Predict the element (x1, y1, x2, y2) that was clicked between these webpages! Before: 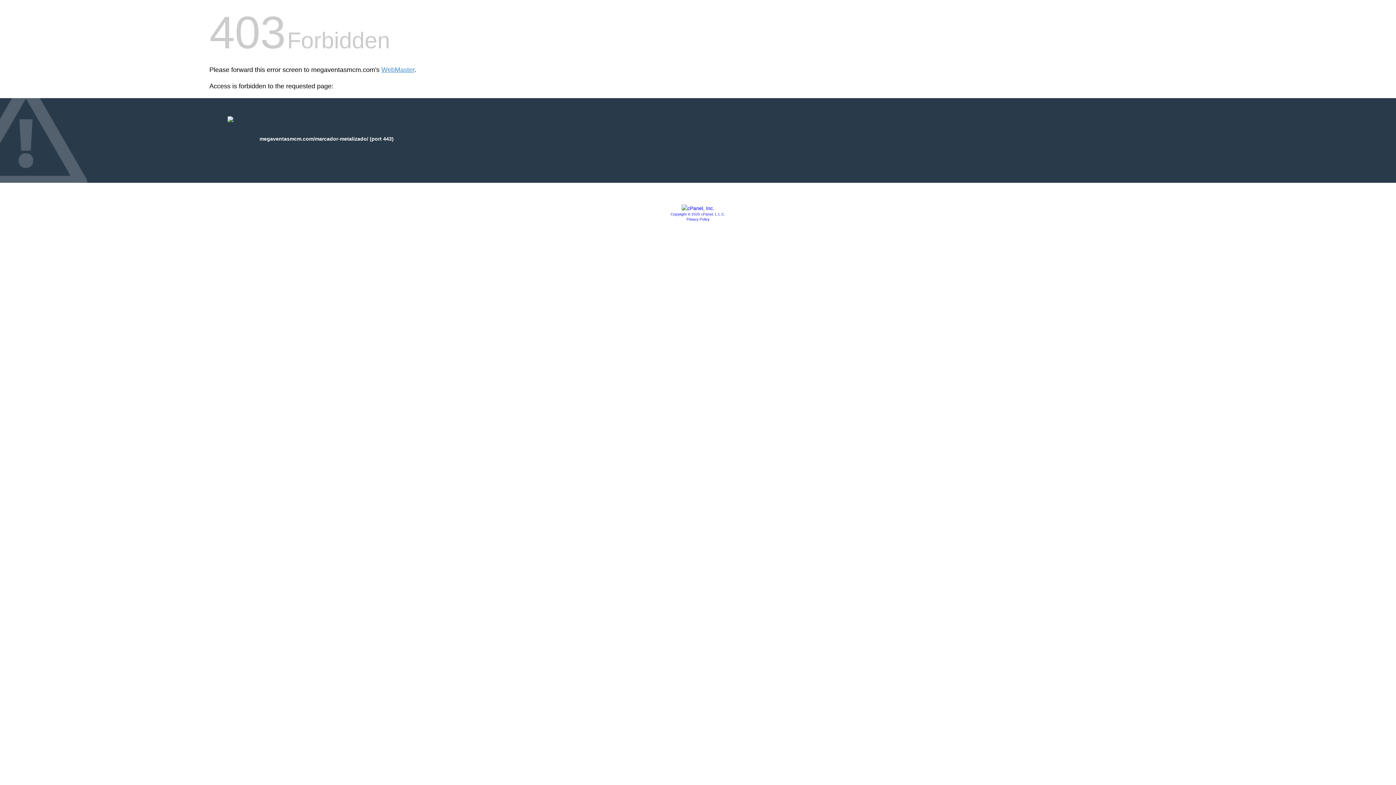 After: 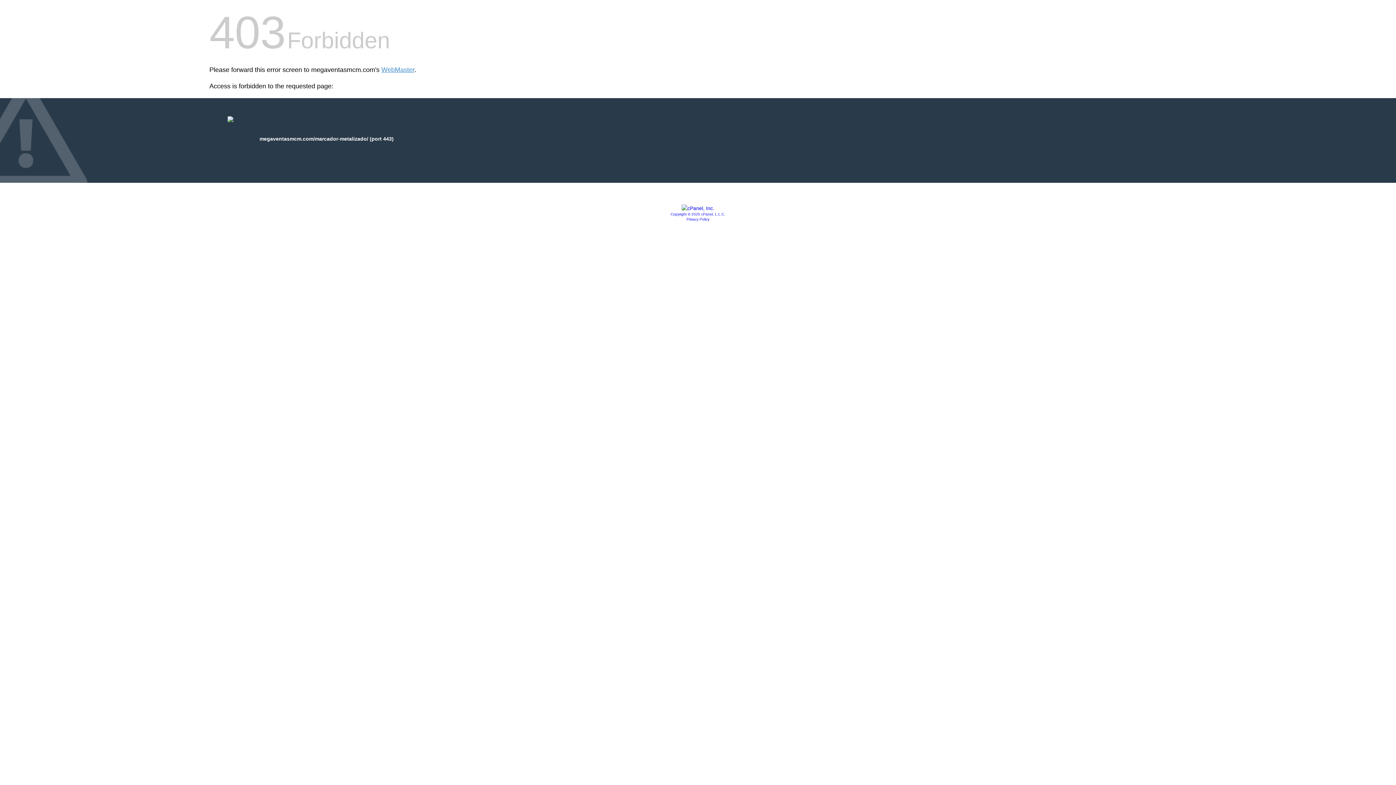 Action: label: Copyright © 2020 cPanel, L.L.C. bbox: (670, 212, 725, 216)